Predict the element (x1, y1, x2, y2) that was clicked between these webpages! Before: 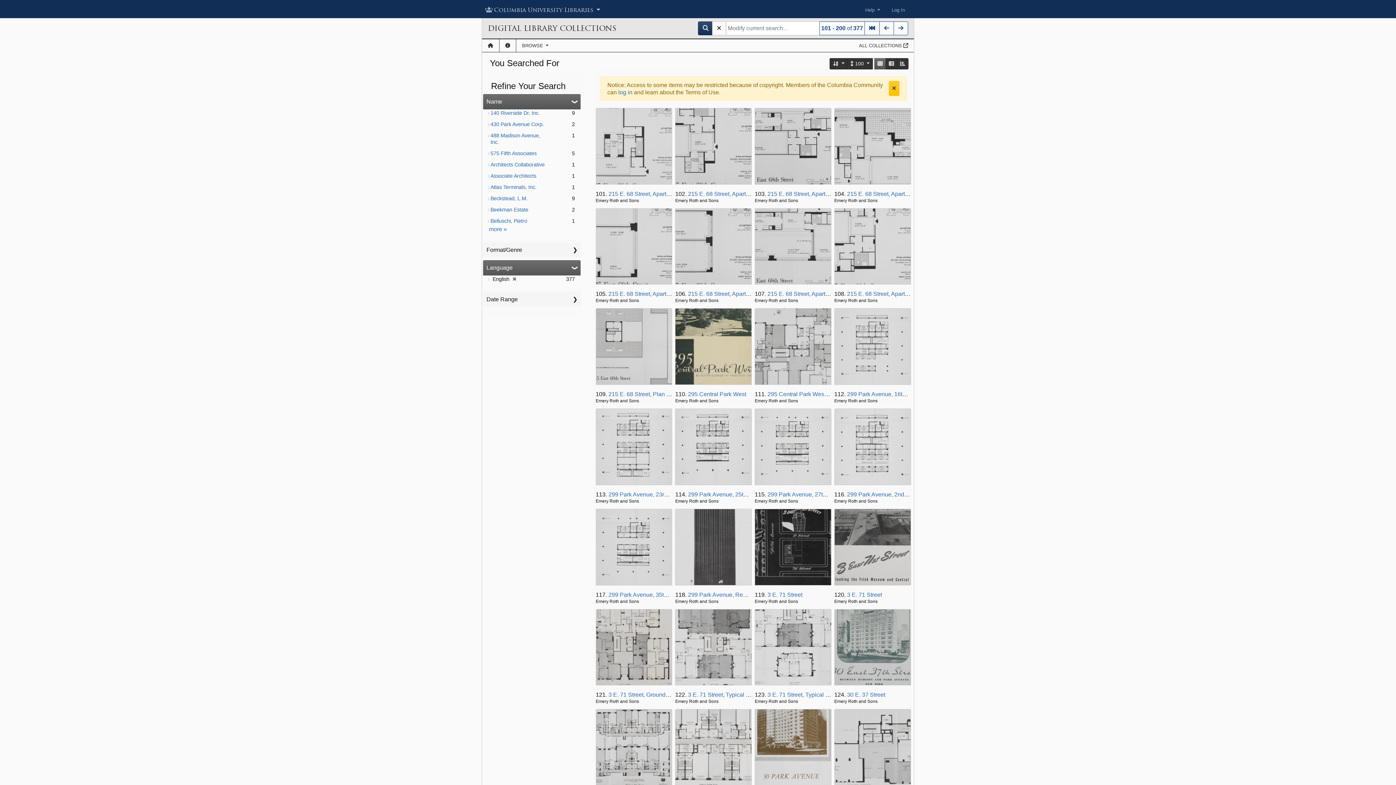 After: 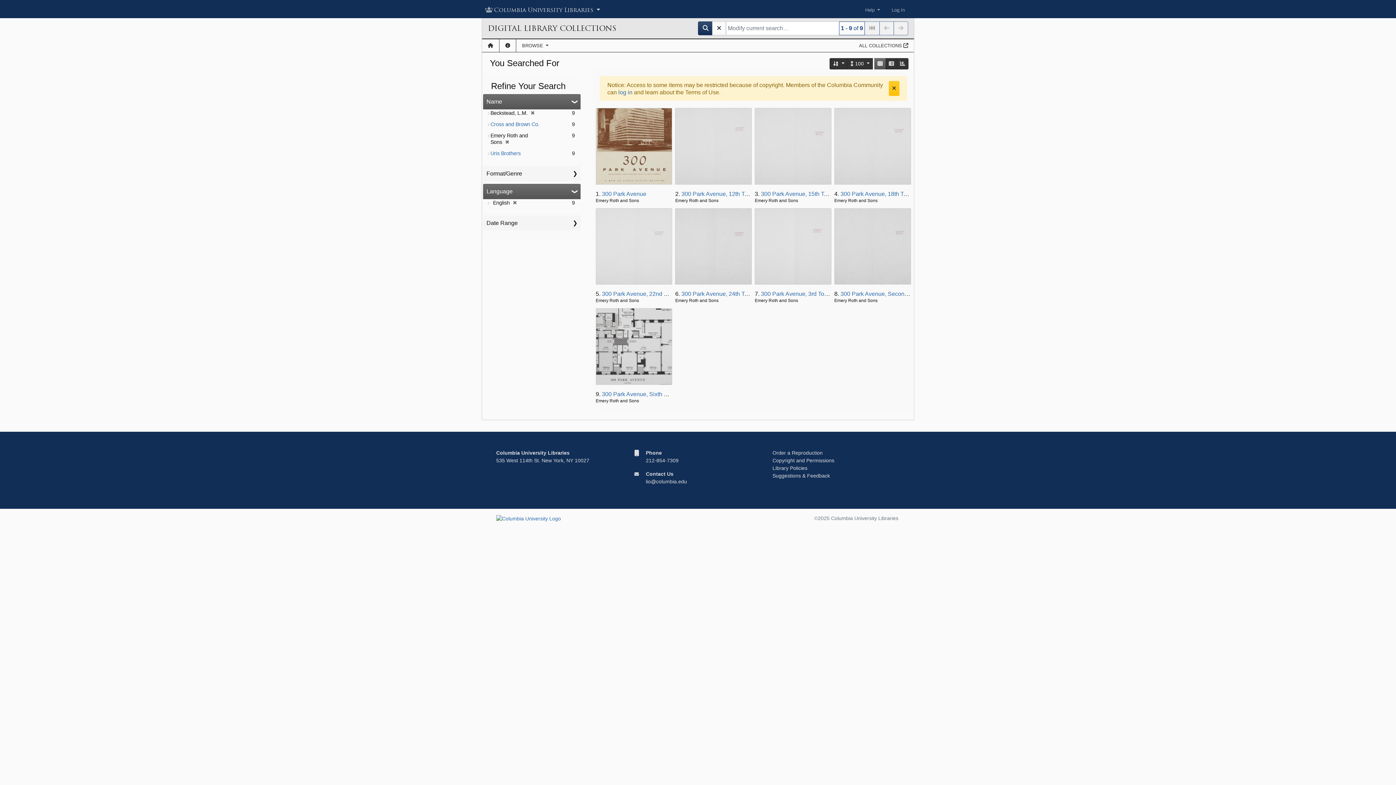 Action: label: Beckstead, L.M. bbox: (490, 195, 527, 201)